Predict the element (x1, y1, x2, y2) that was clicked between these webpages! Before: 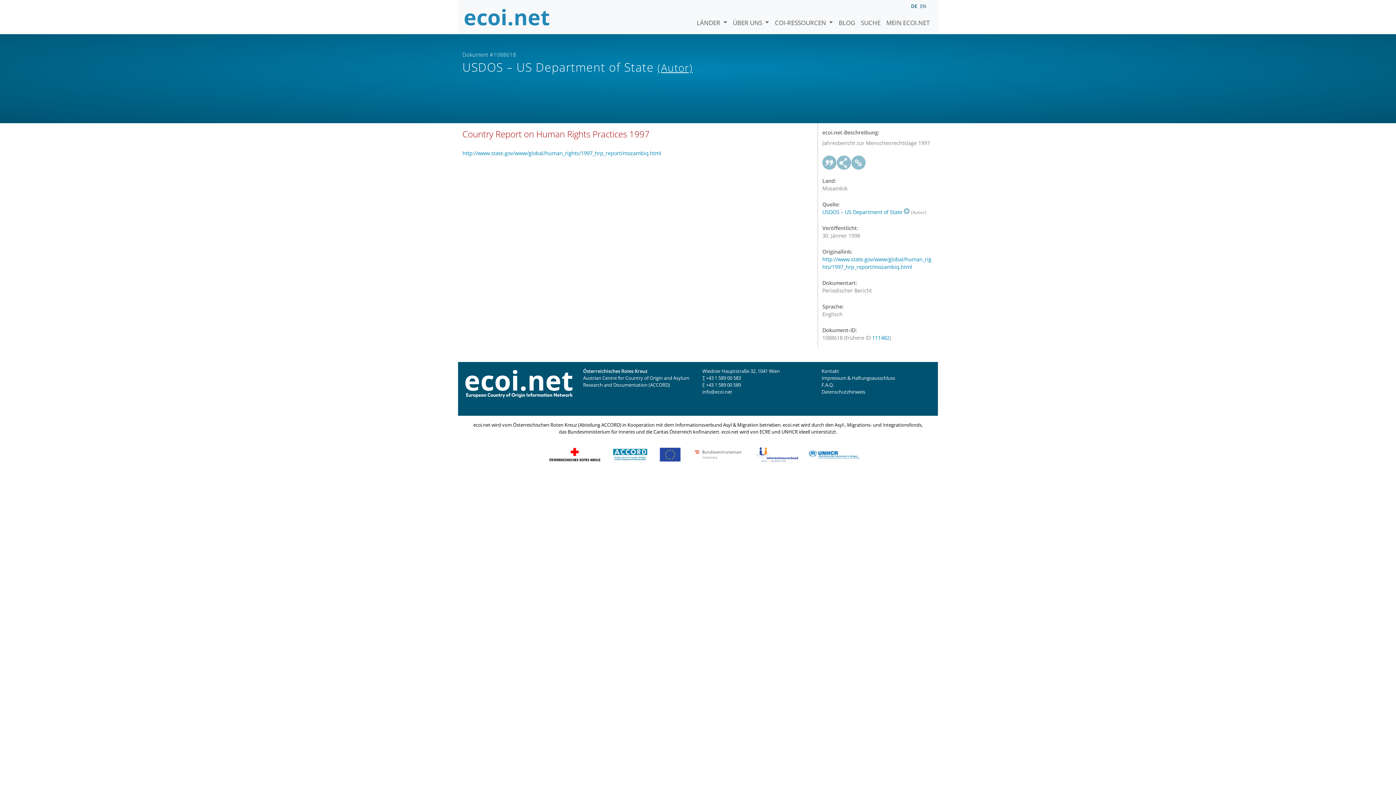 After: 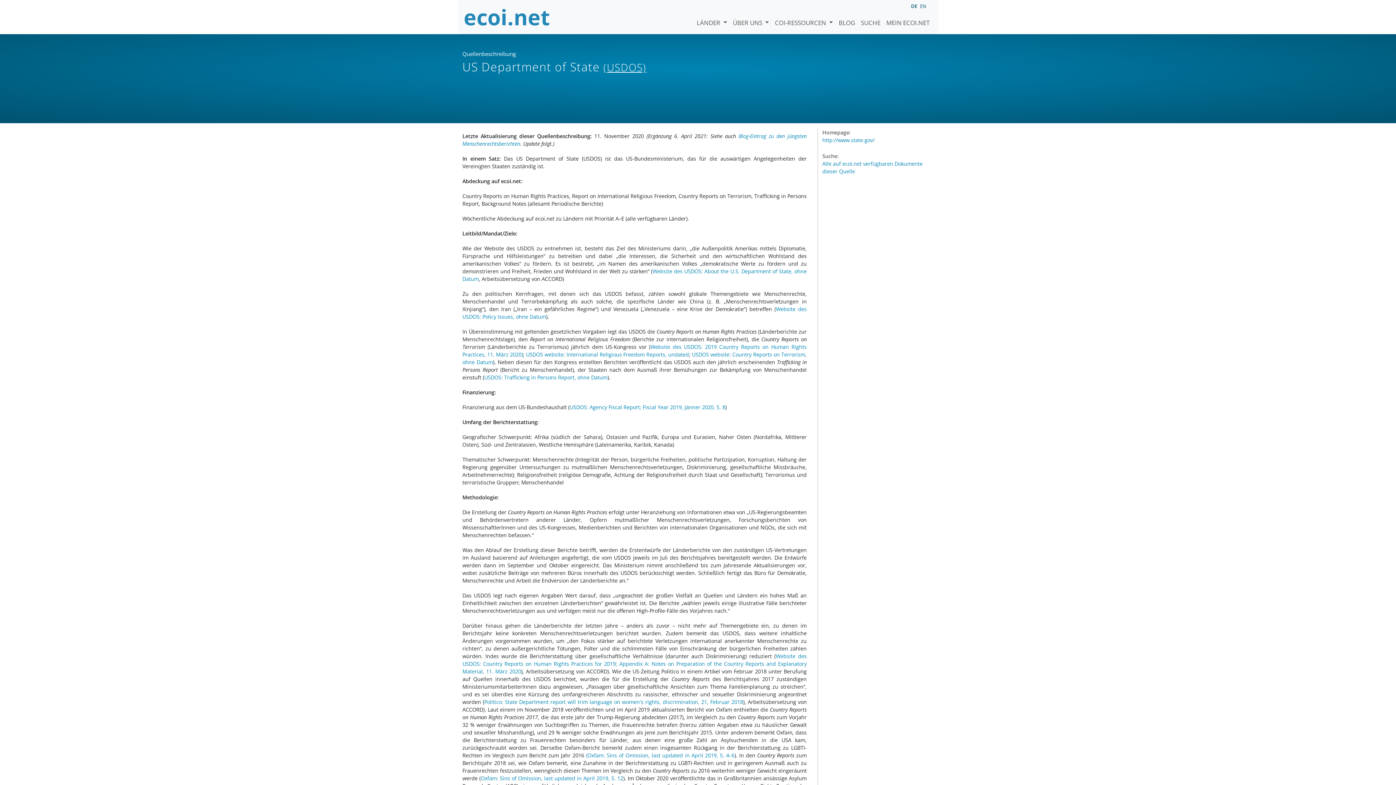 Action: label: USDOS – US Department of State bbox: (822, 208, 909, 215)